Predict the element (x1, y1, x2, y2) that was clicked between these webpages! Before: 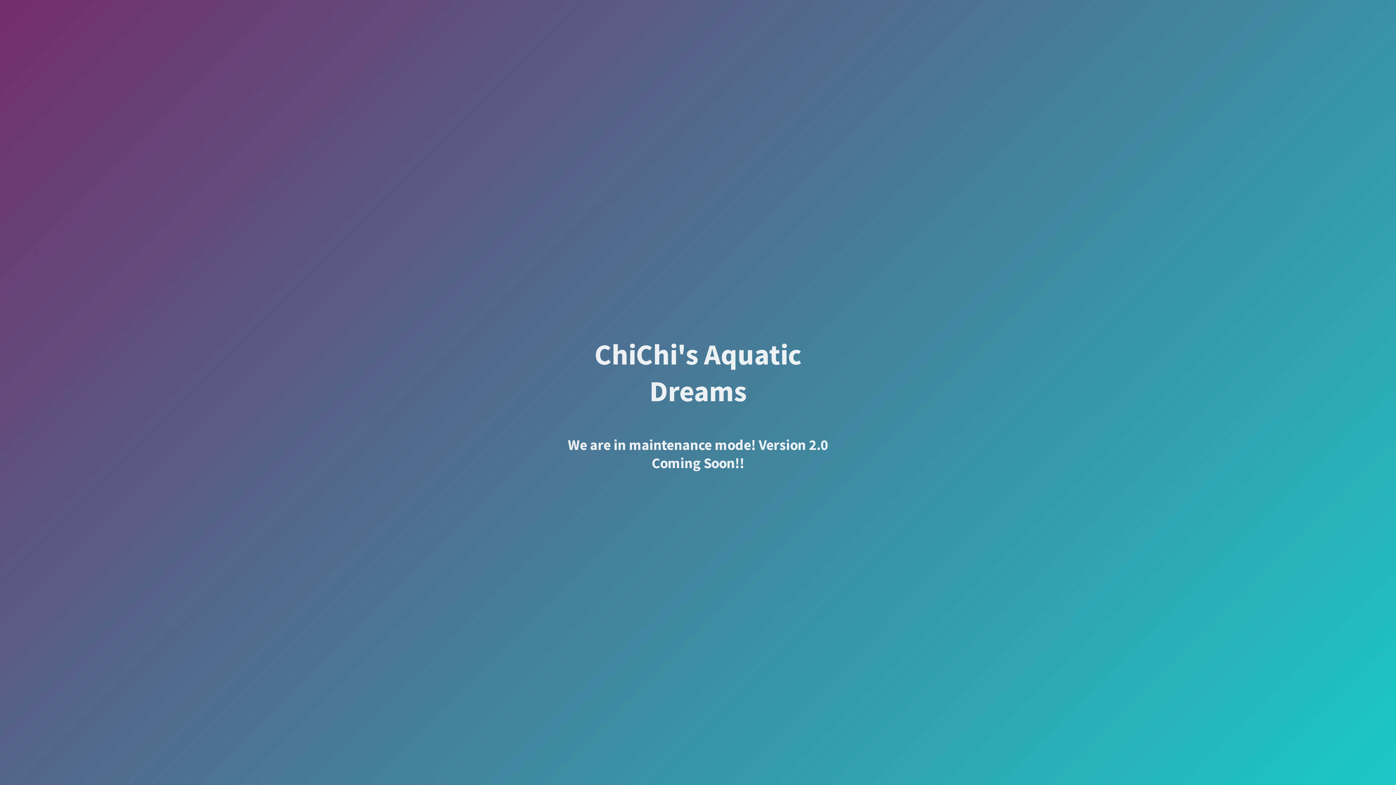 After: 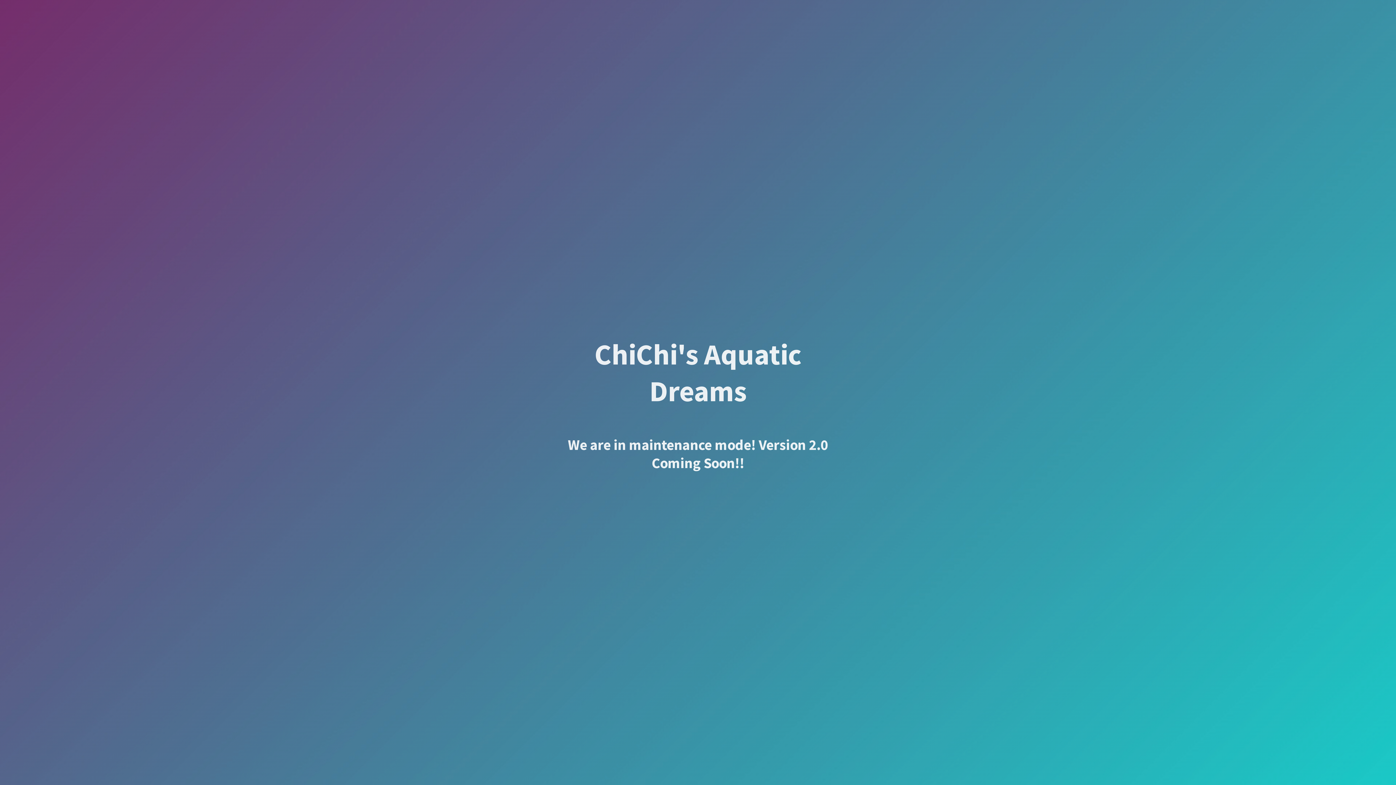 Action: label: ChiChi's Aquatic Dreams bbox: (558, 387, 837, 404)